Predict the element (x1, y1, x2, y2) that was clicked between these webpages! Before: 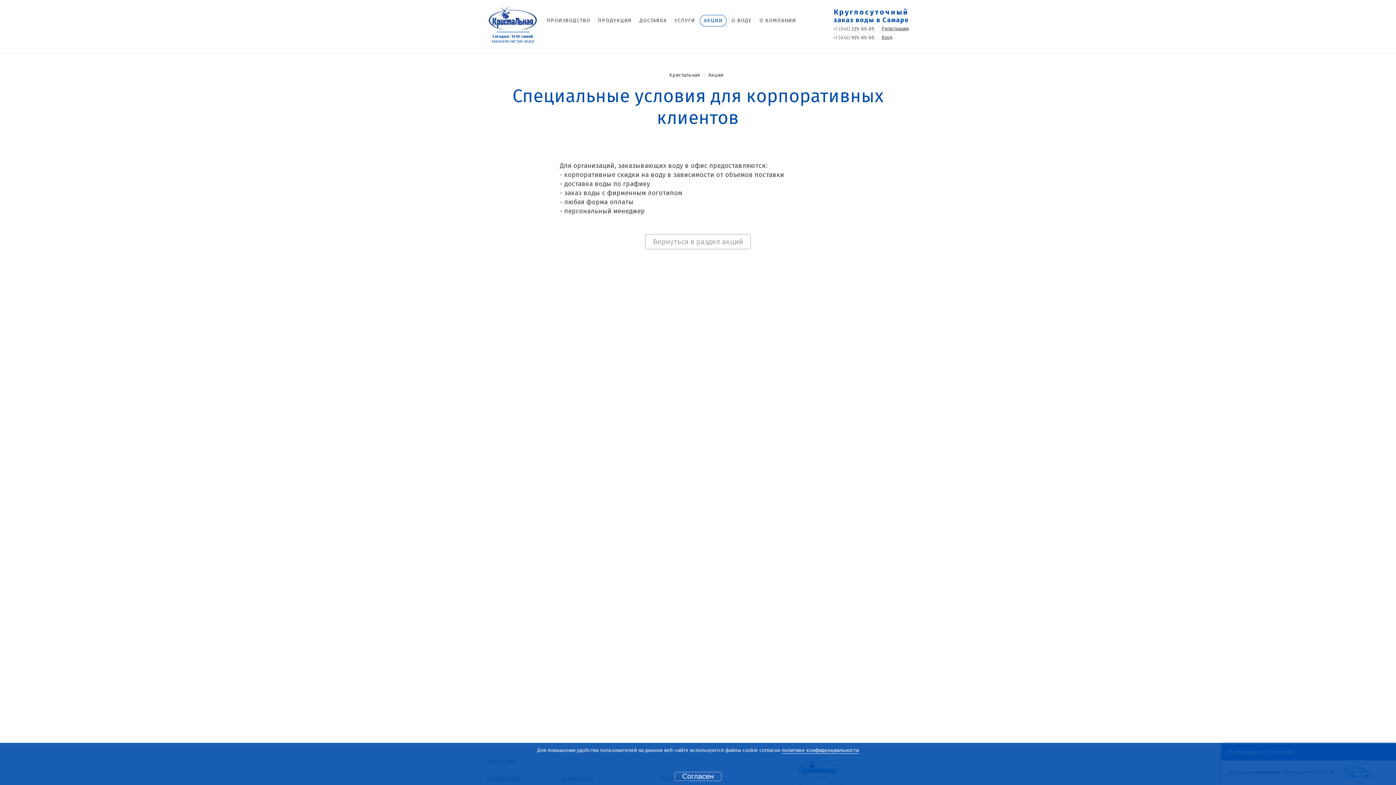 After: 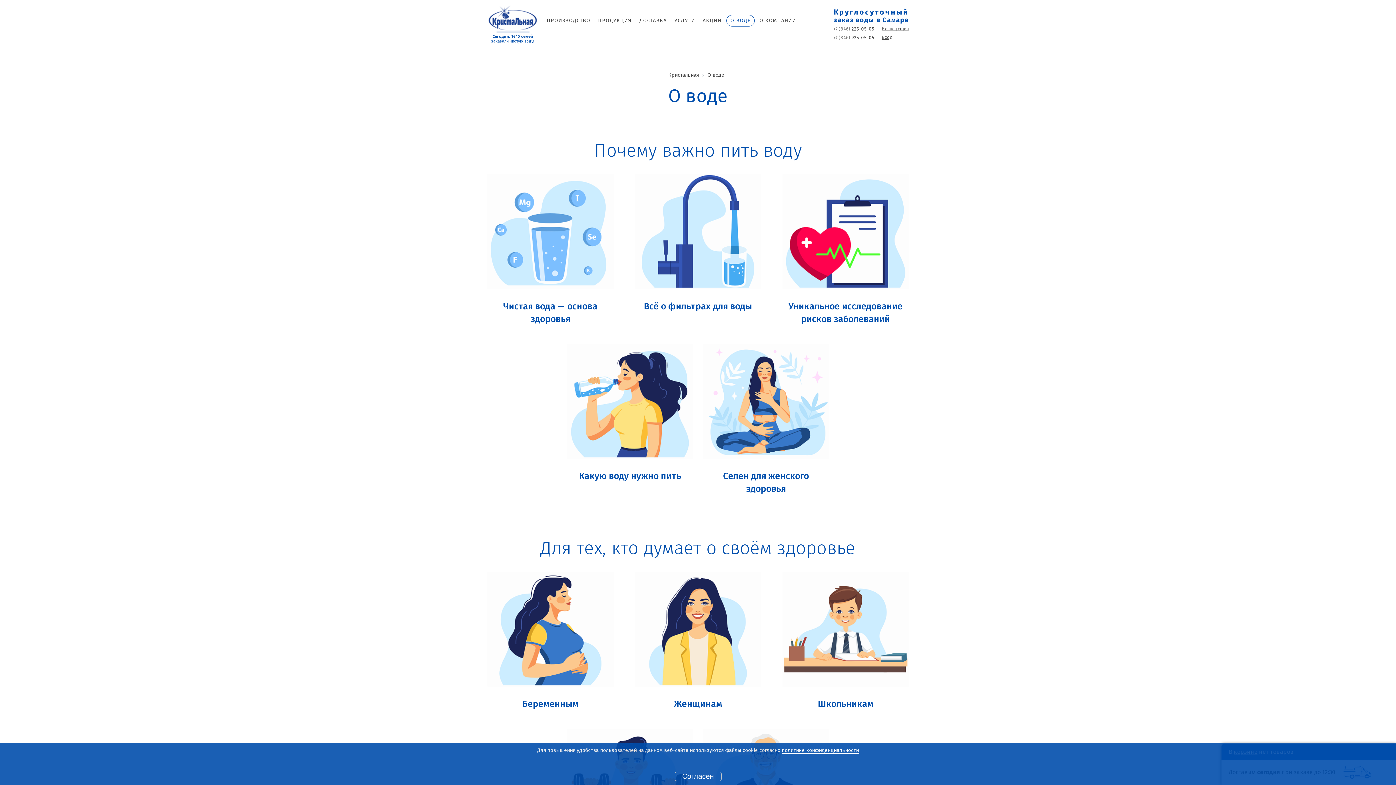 Action: label: О ВОДЕ bbox: (731, 17, 752, 23)